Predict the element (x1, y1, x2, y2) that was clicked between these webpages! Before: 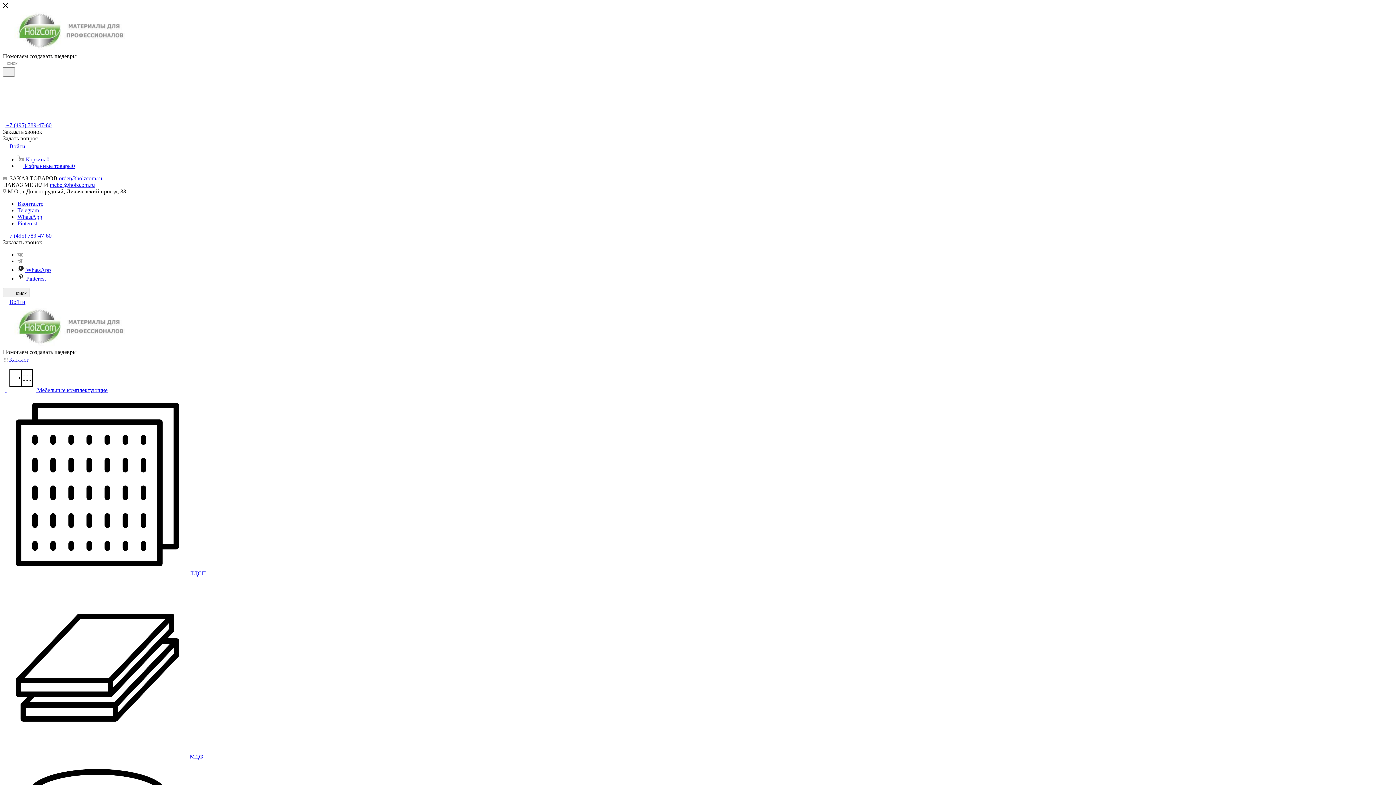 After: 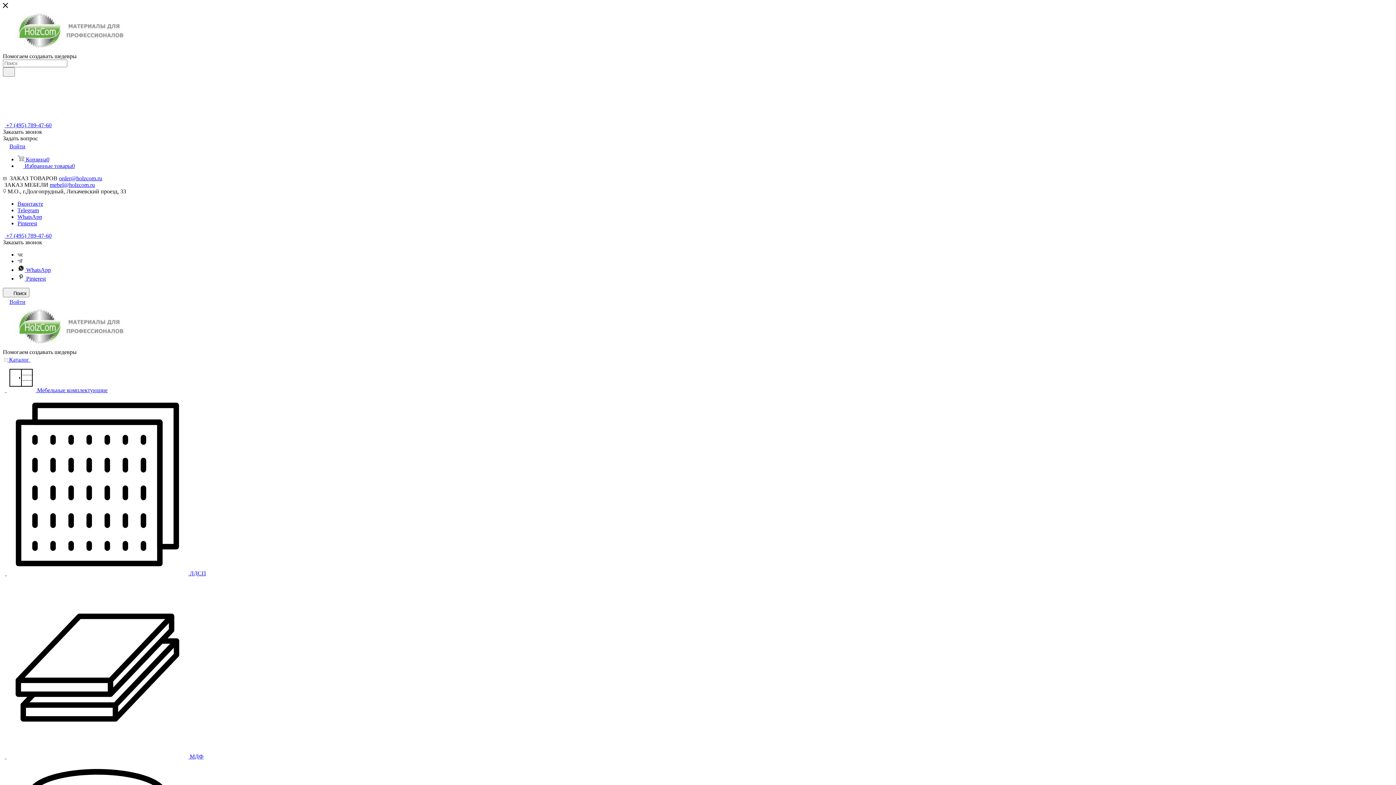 Action: bbox: (17, 200, 43, 206) label: Вконтакте